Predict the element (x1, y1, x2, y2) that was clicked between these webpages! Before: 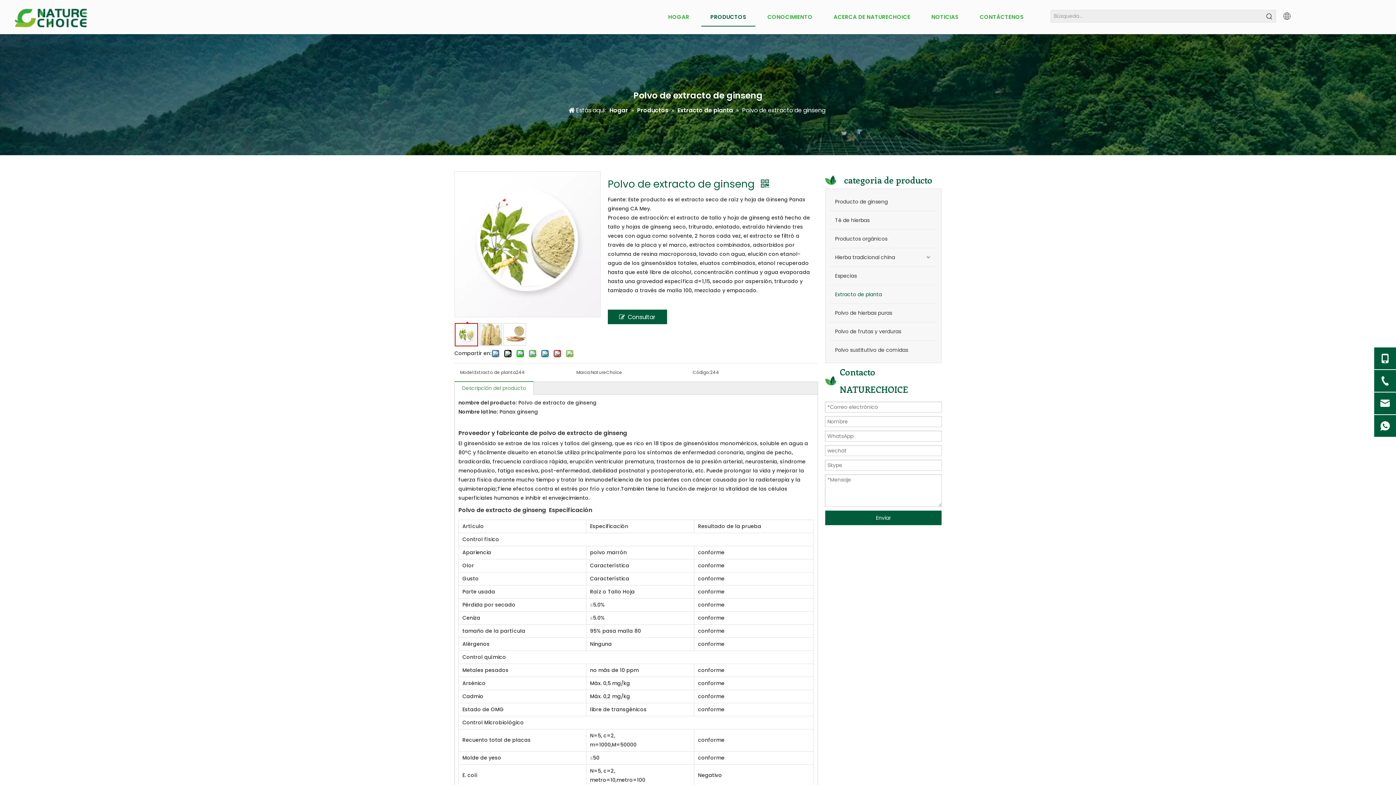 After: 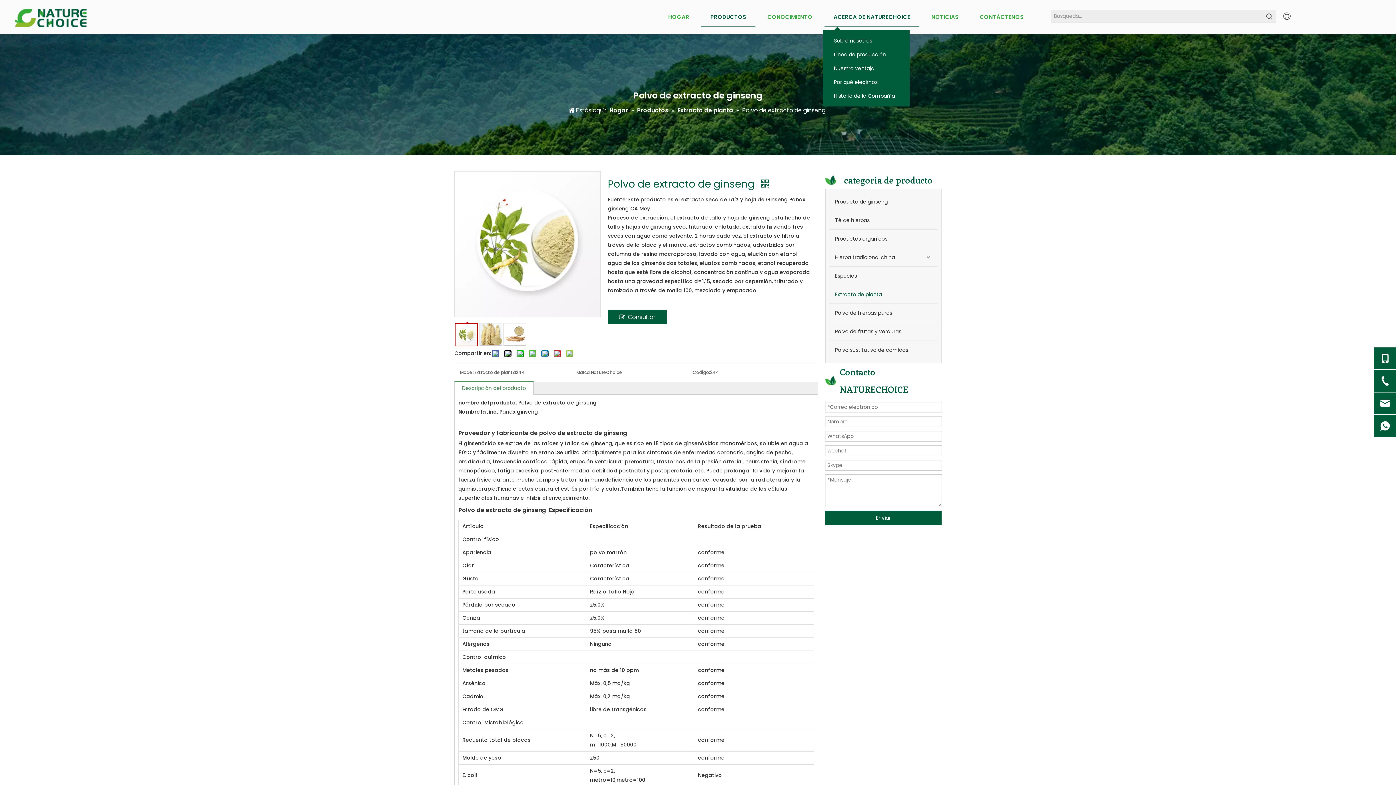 Action: bbox: (824, 6, 919, 27) label: ACERCA DE NATURECHOICE